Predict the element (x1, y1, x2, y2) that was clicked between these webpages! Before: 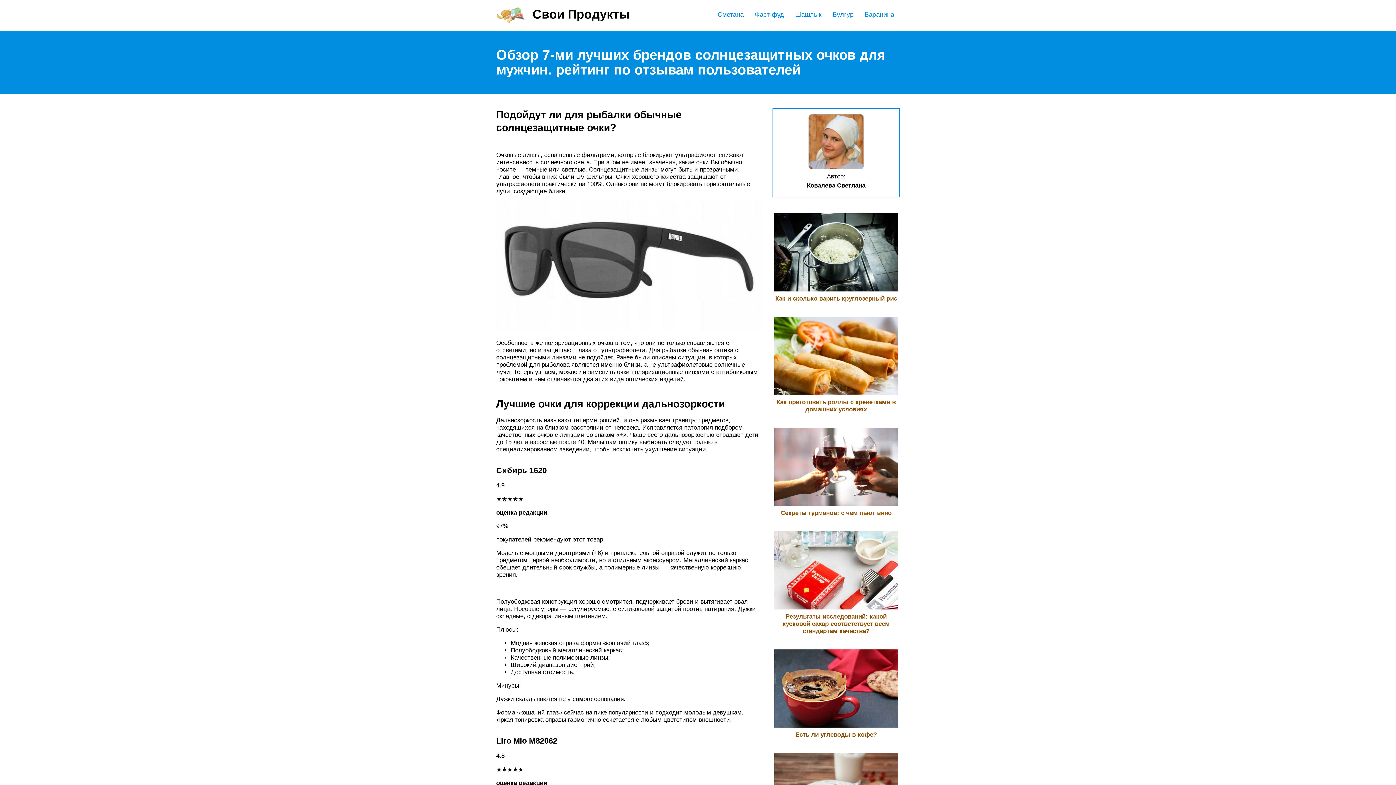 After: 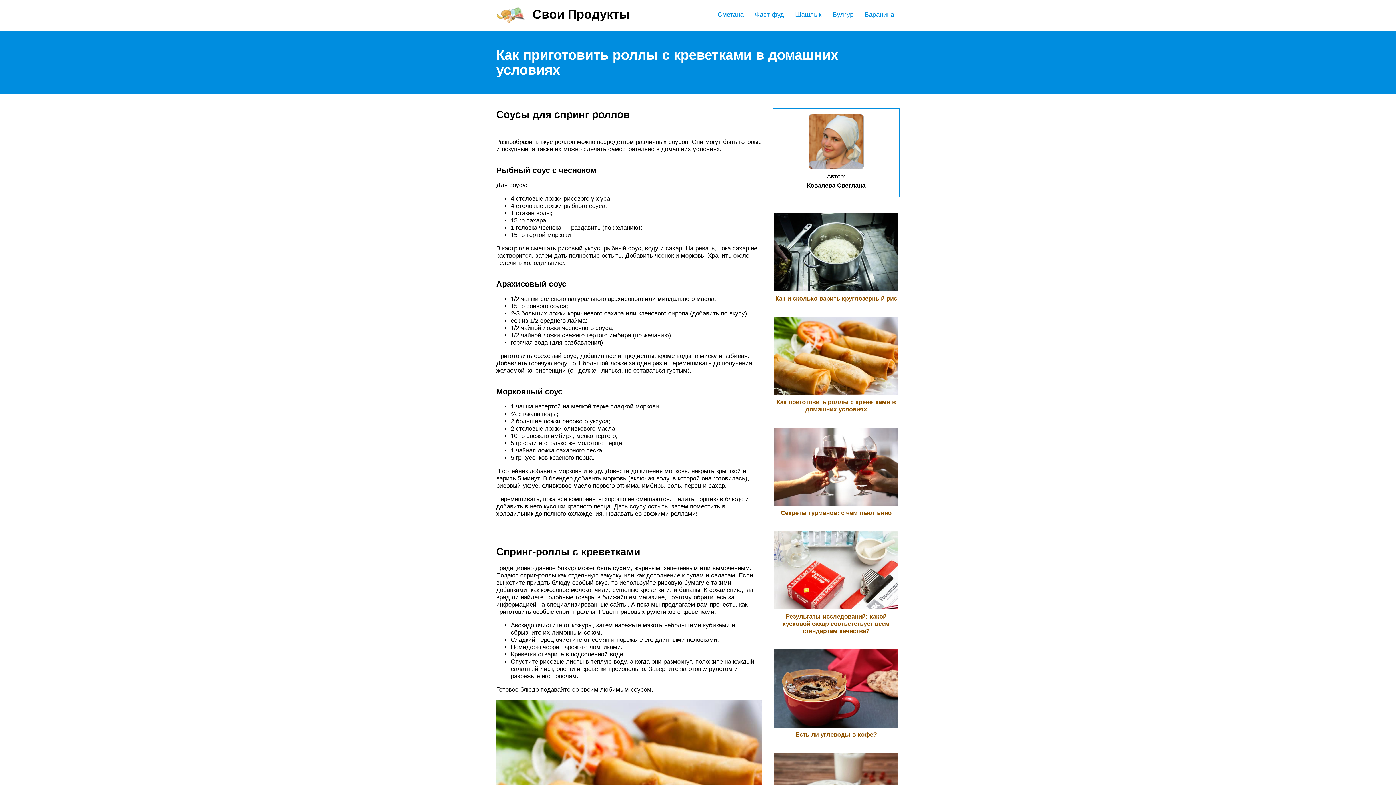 Action: label: Как приготовить роллы с креветками в домашних условиях bbox: (774, 391, 898, 413)